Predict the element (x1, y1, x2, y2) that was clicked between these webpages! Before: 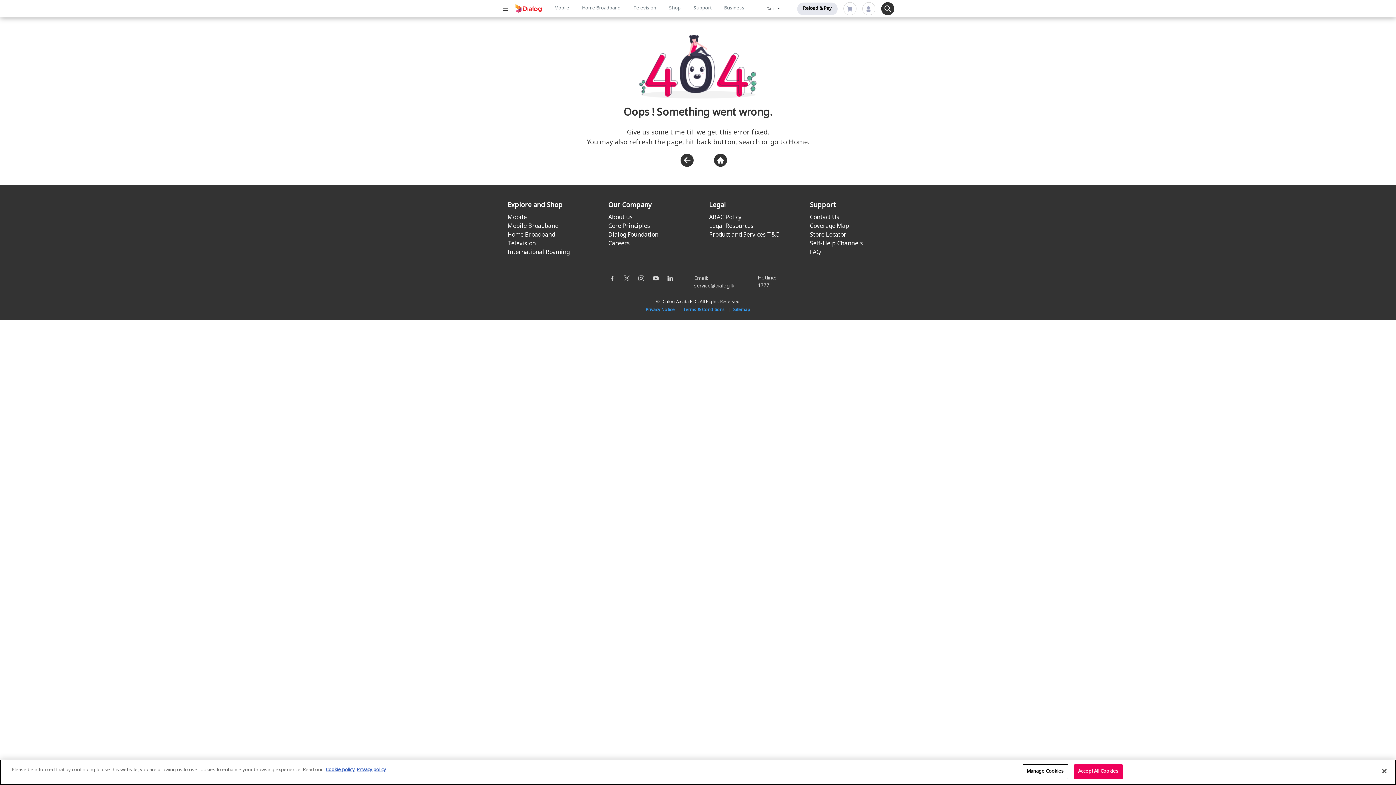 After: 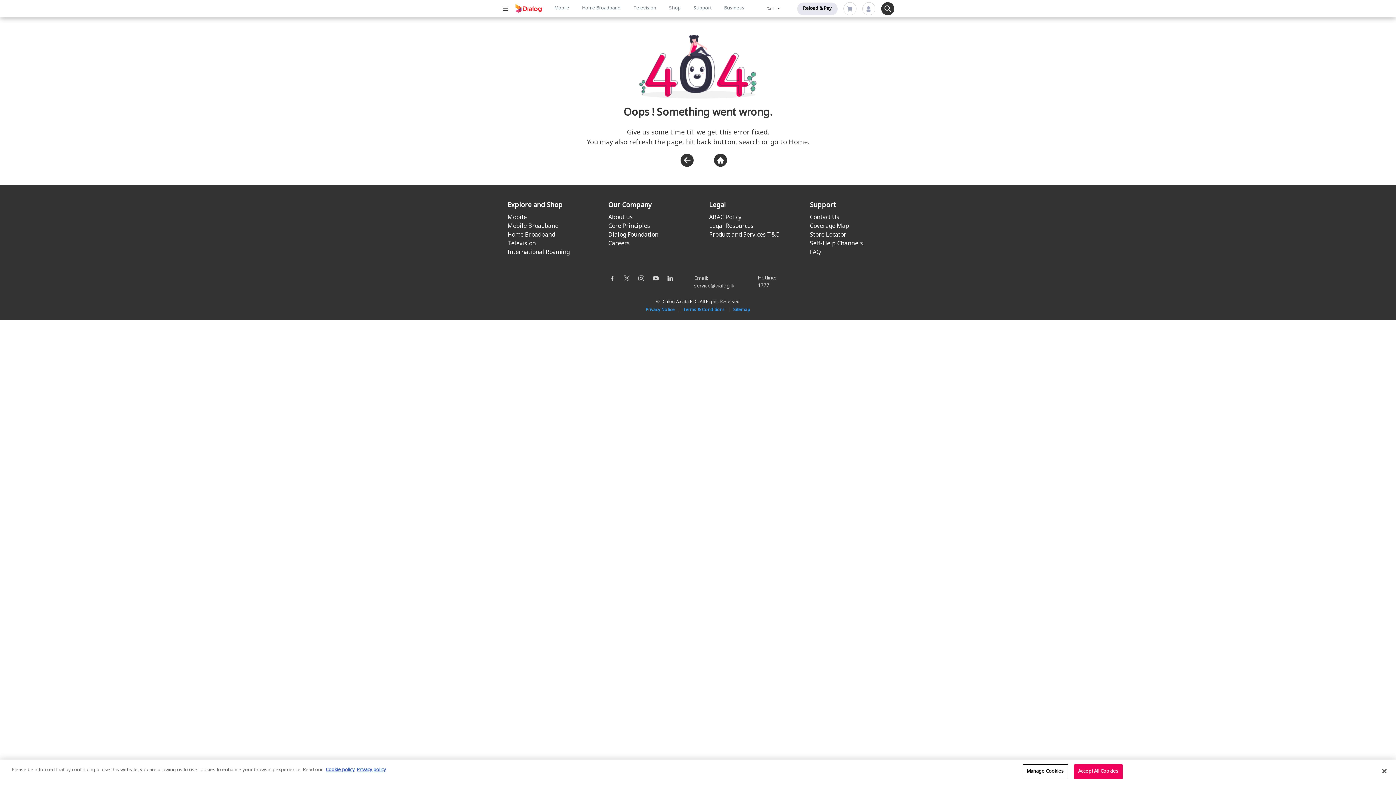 Action: label: 1777 bbox: (758, 282, 769, 289)